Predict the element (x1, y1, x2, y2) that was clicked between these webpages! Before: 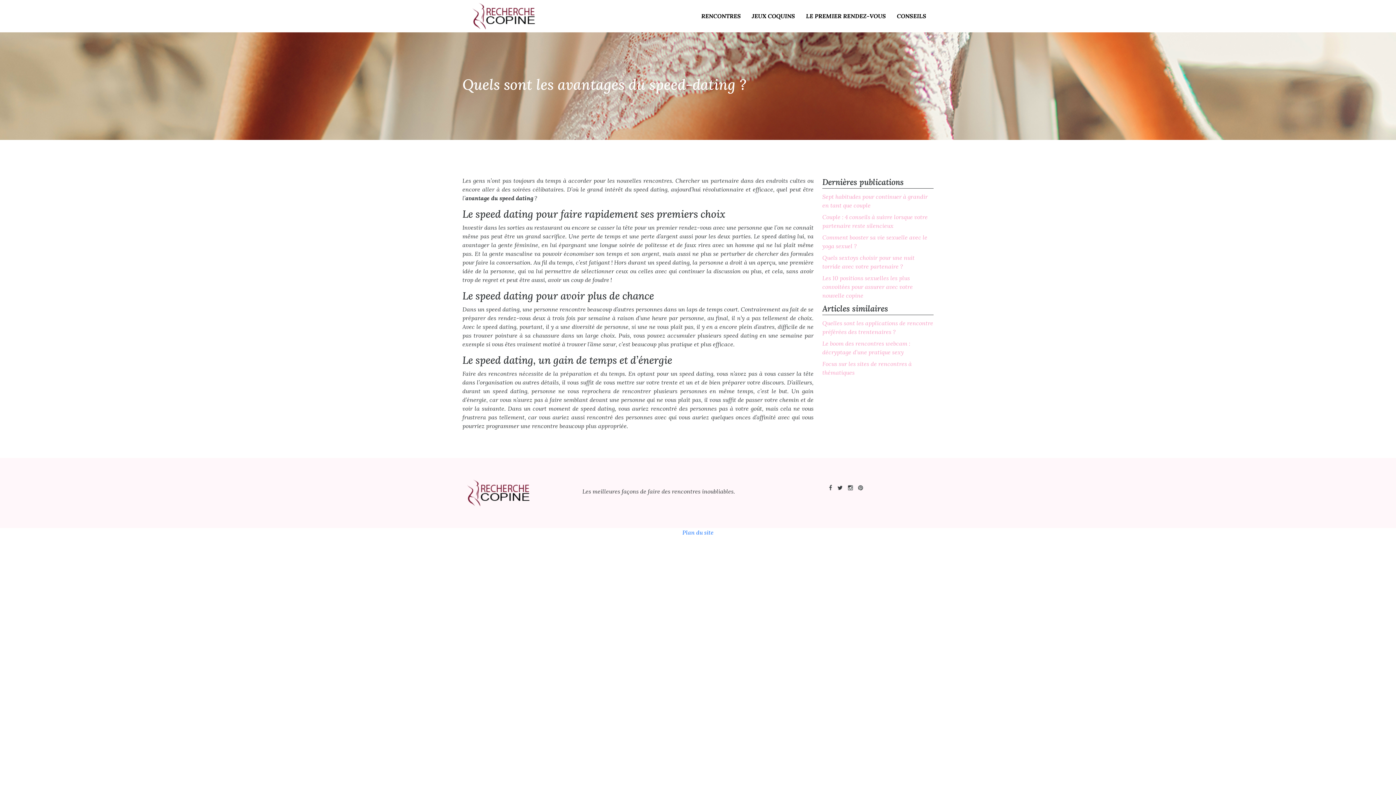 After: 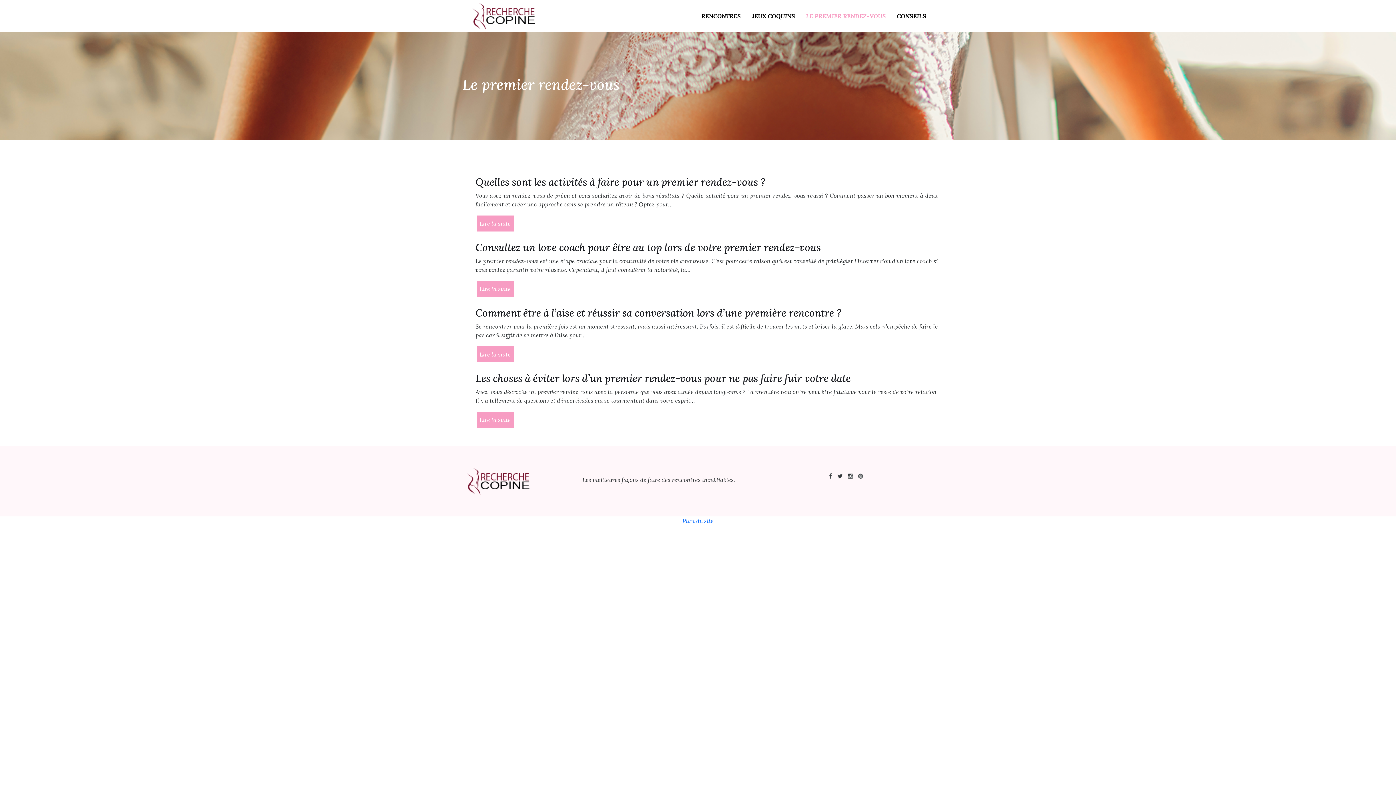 Action: label: LE PREMIER RENDEZ-VOUS bbox: (802, 6, 889, 26)